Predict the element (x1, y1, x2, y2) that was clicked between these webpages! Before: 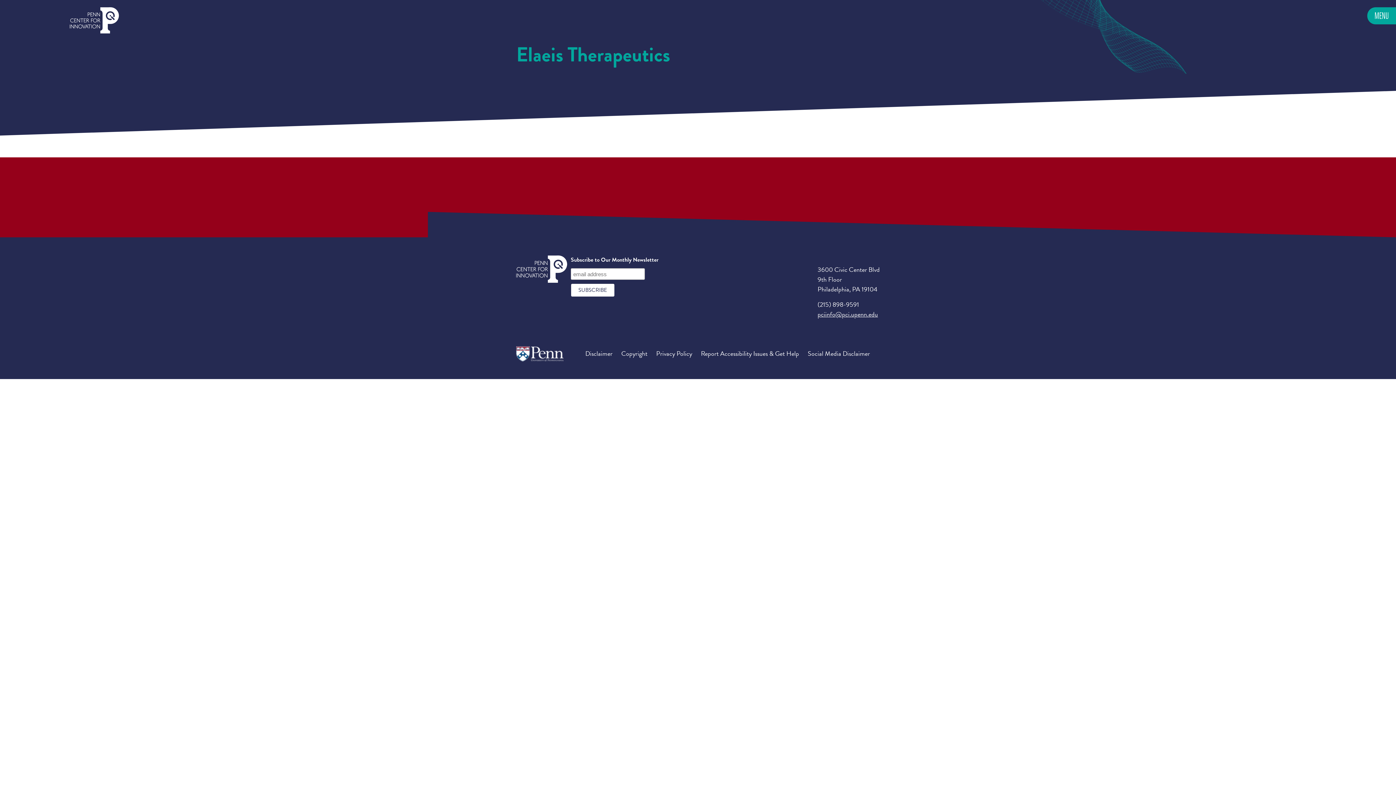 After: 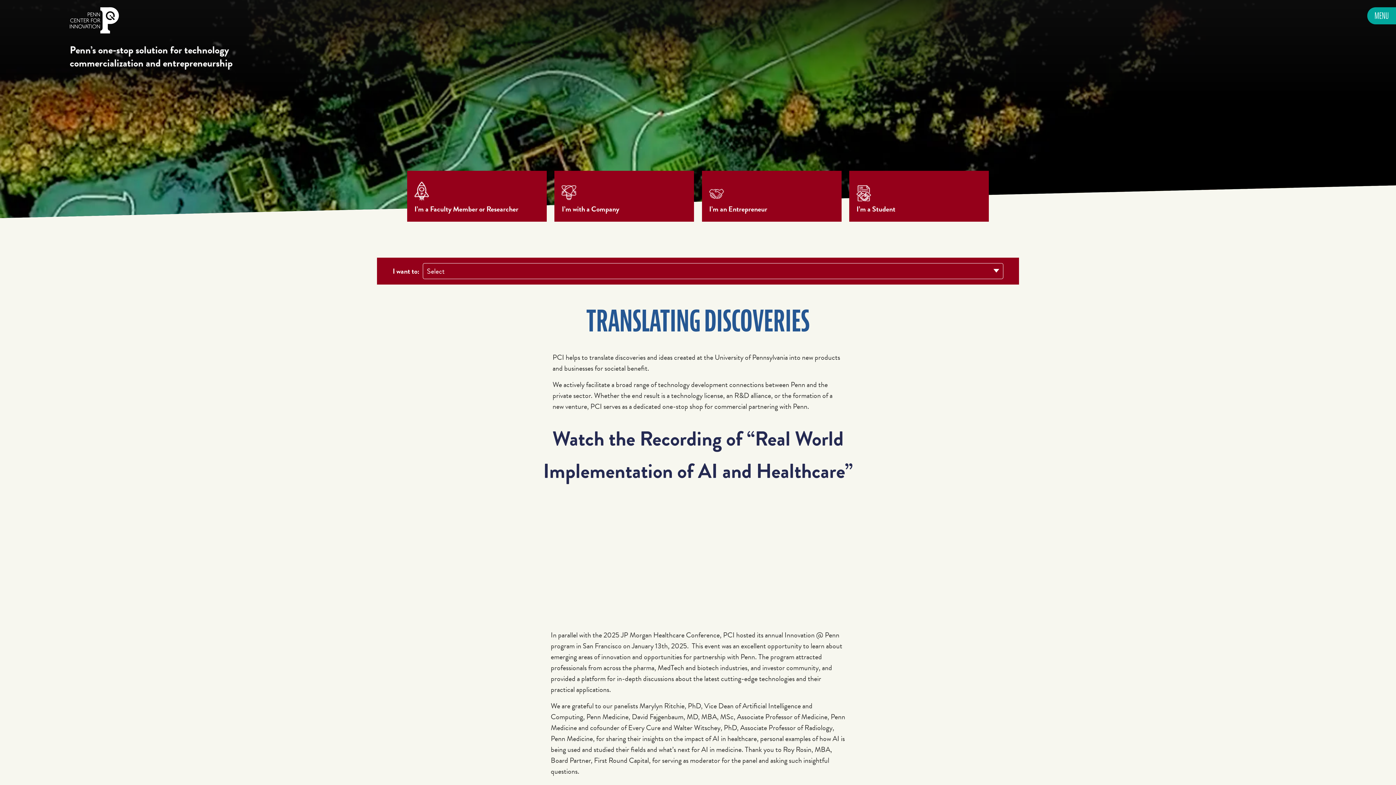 Action: bbox: (69, 7, 118, 33) label: Penn Center for Innovation